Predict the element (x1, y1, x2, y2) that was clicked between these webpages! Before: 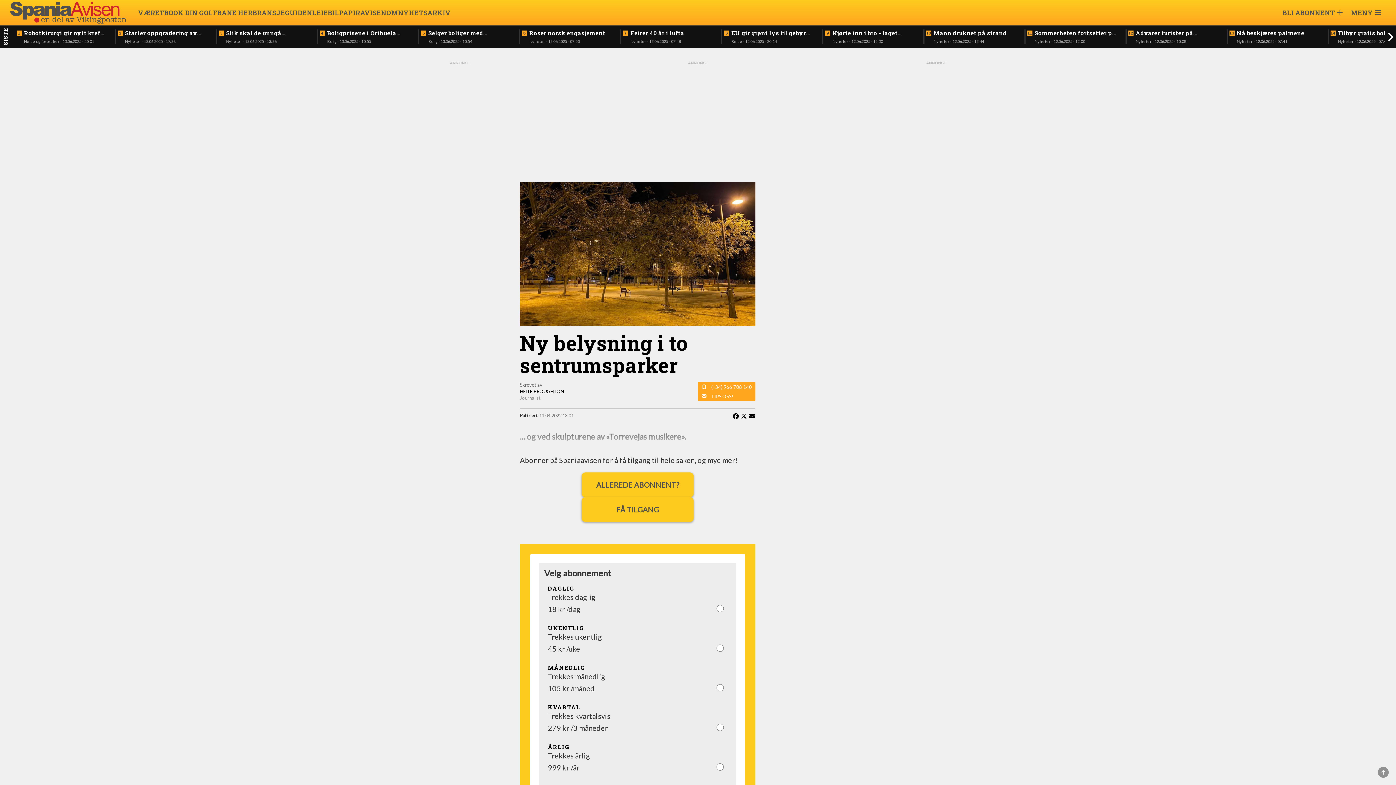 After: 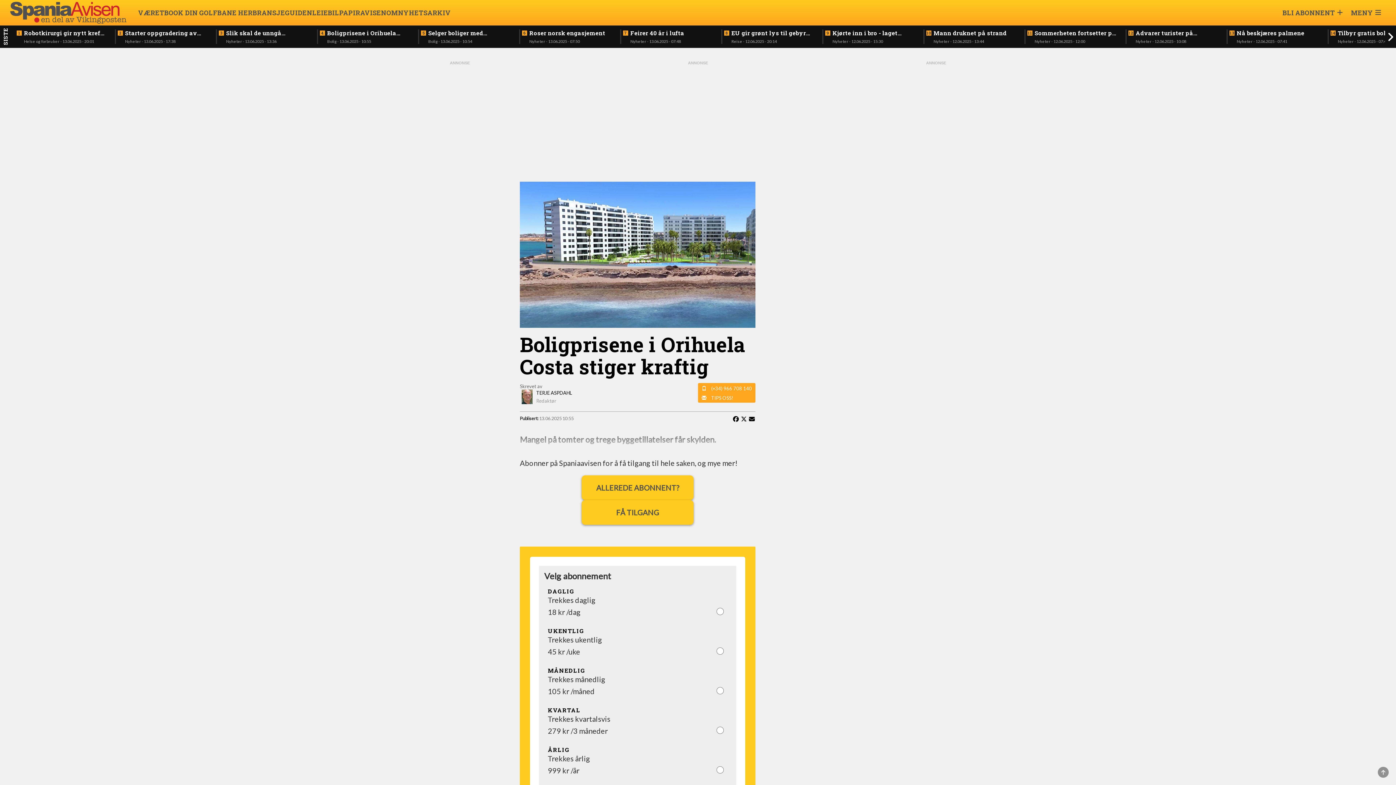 Action: label: Boligprisene i Orihuela Costa stiger kraftig bbox: (327, 29, 409, 36)